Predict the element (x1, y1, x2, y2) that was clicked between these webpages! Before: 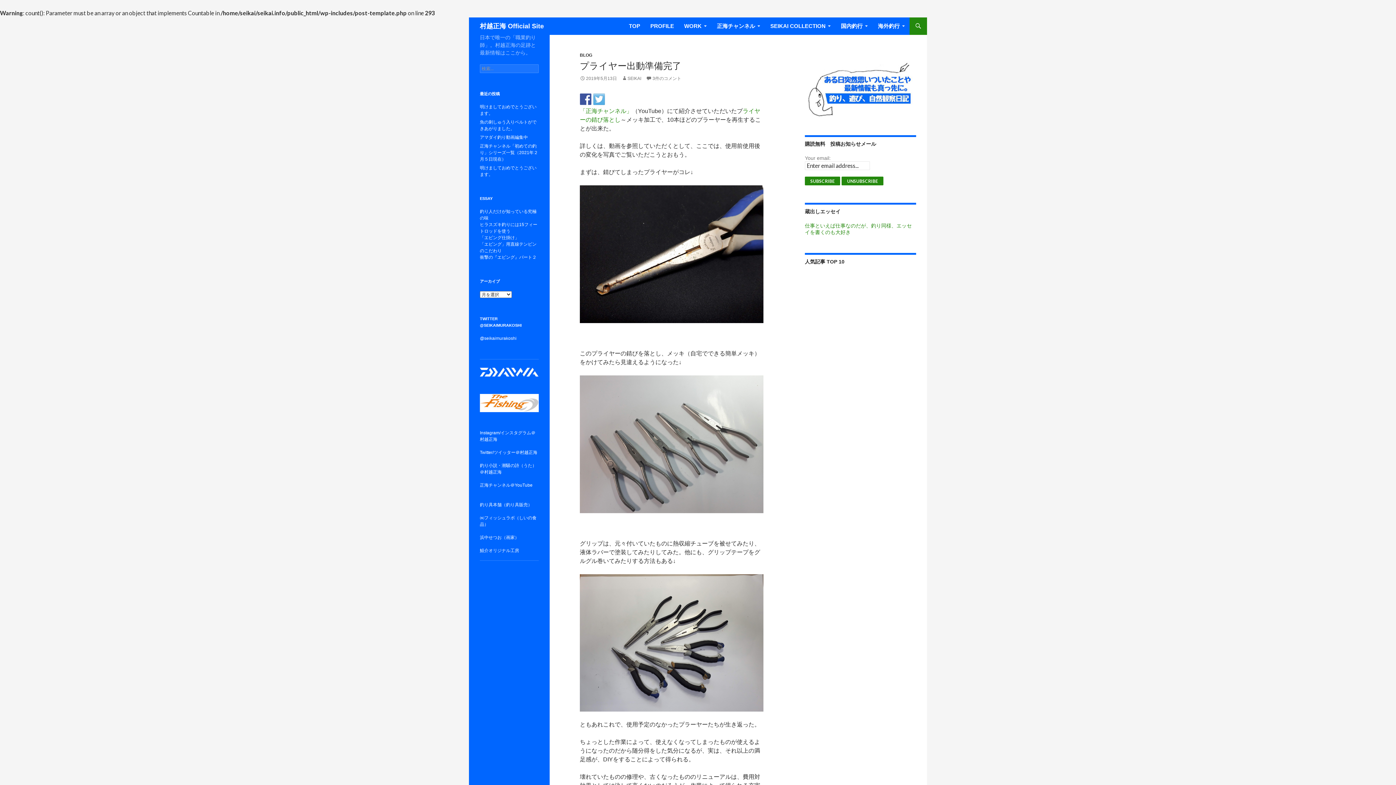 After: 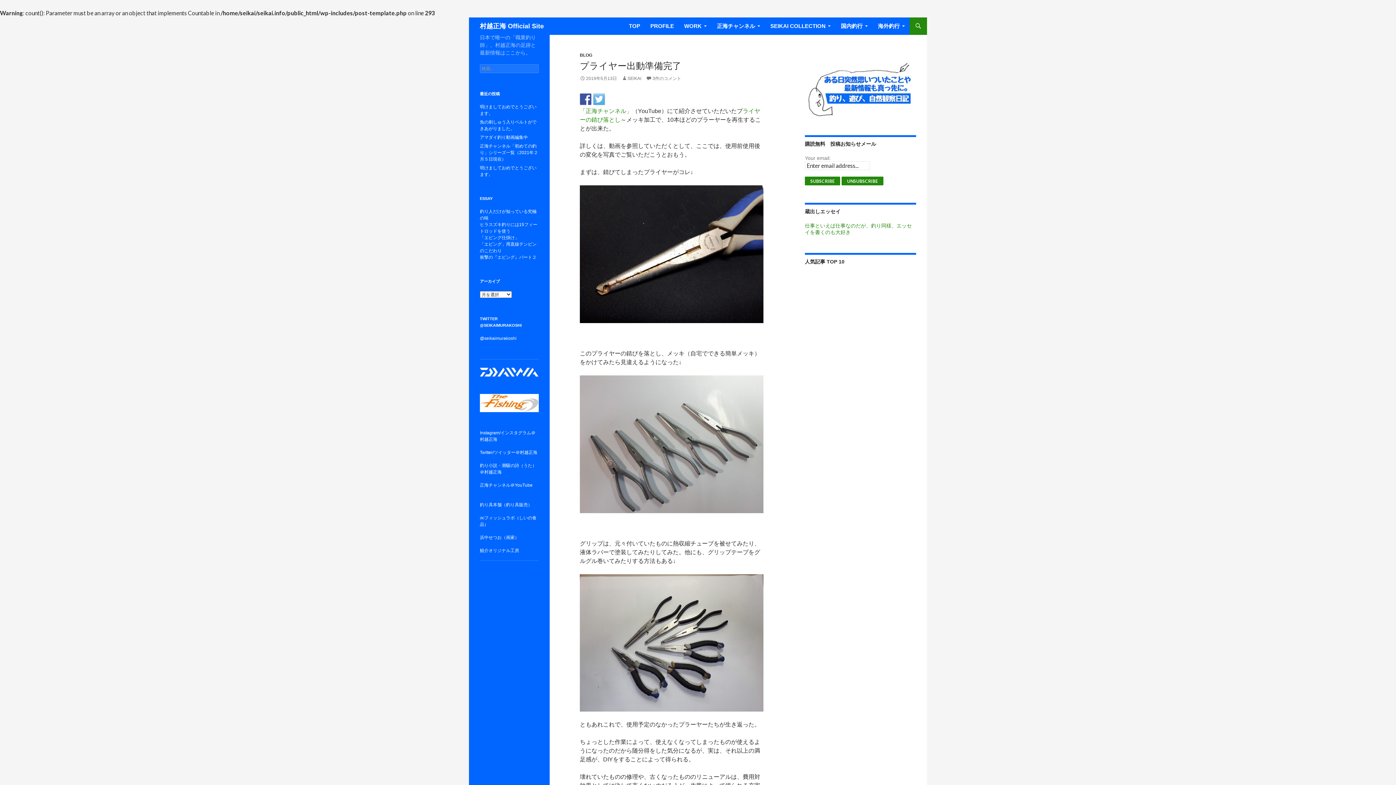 Action: bbox: (480, 400, 538, 405)